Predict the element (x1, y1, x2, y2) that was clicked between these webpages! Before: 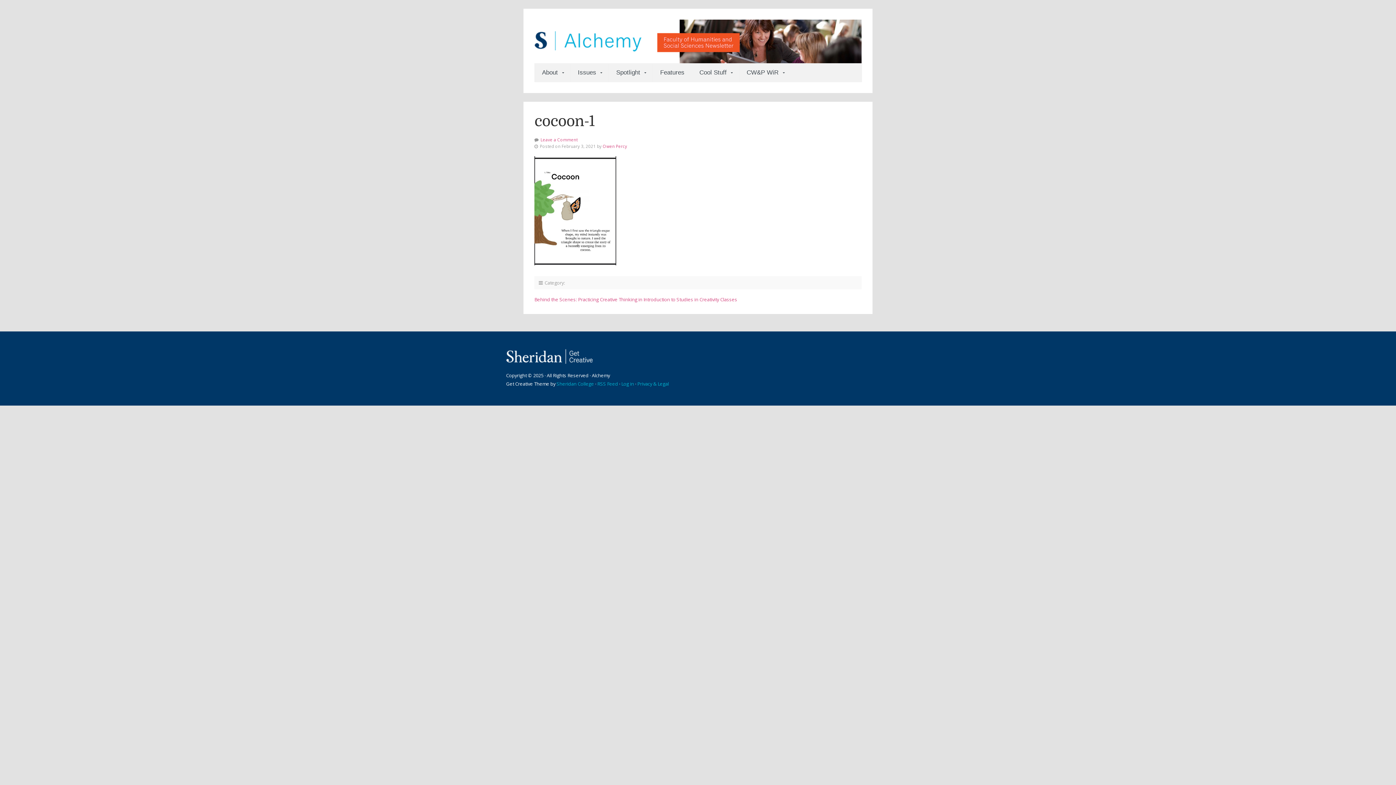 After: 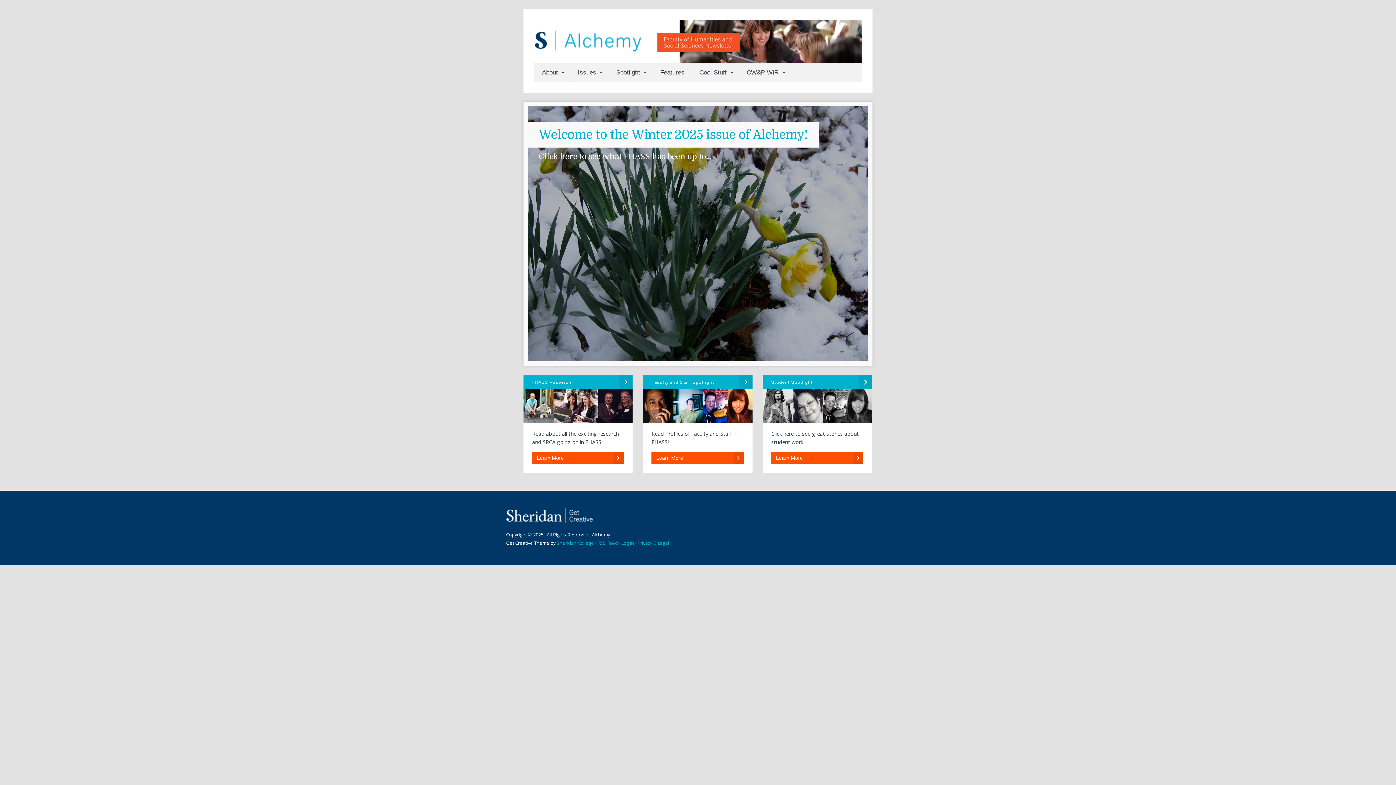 Action: label: Alchemy bbox: (534, 19, 861, 56)